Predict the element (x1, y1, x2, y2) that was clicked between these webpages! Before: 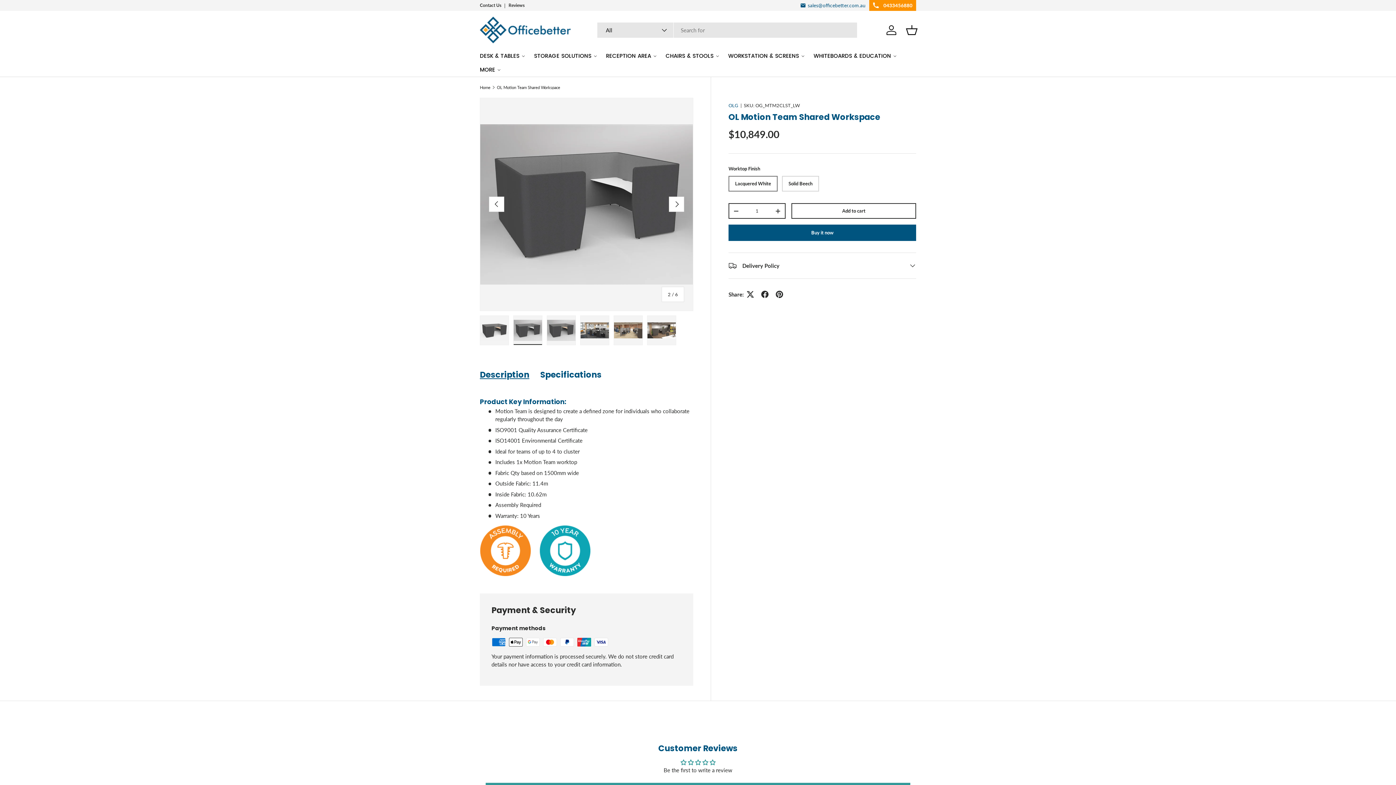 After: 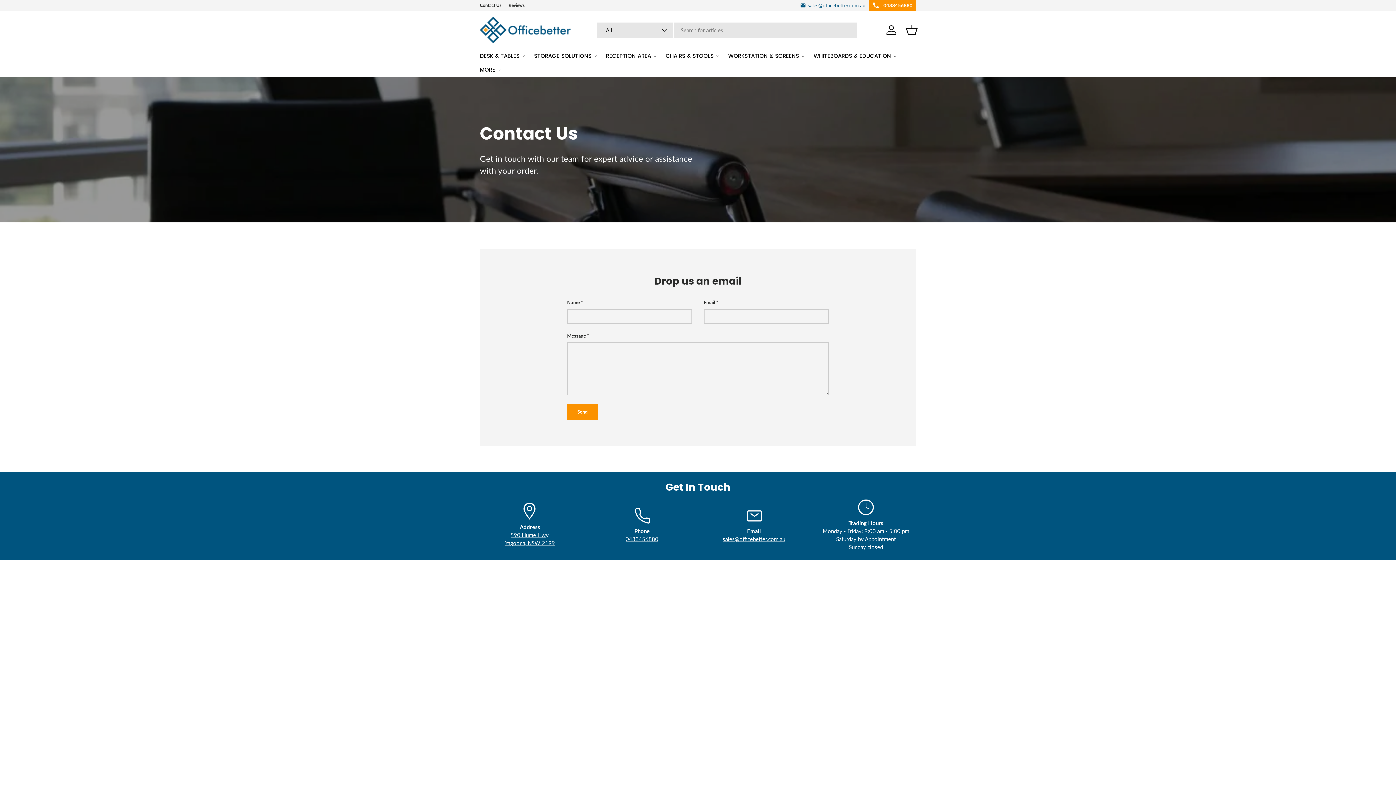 Action: label: Contact Us bbox: (480, 2, 501, 8)